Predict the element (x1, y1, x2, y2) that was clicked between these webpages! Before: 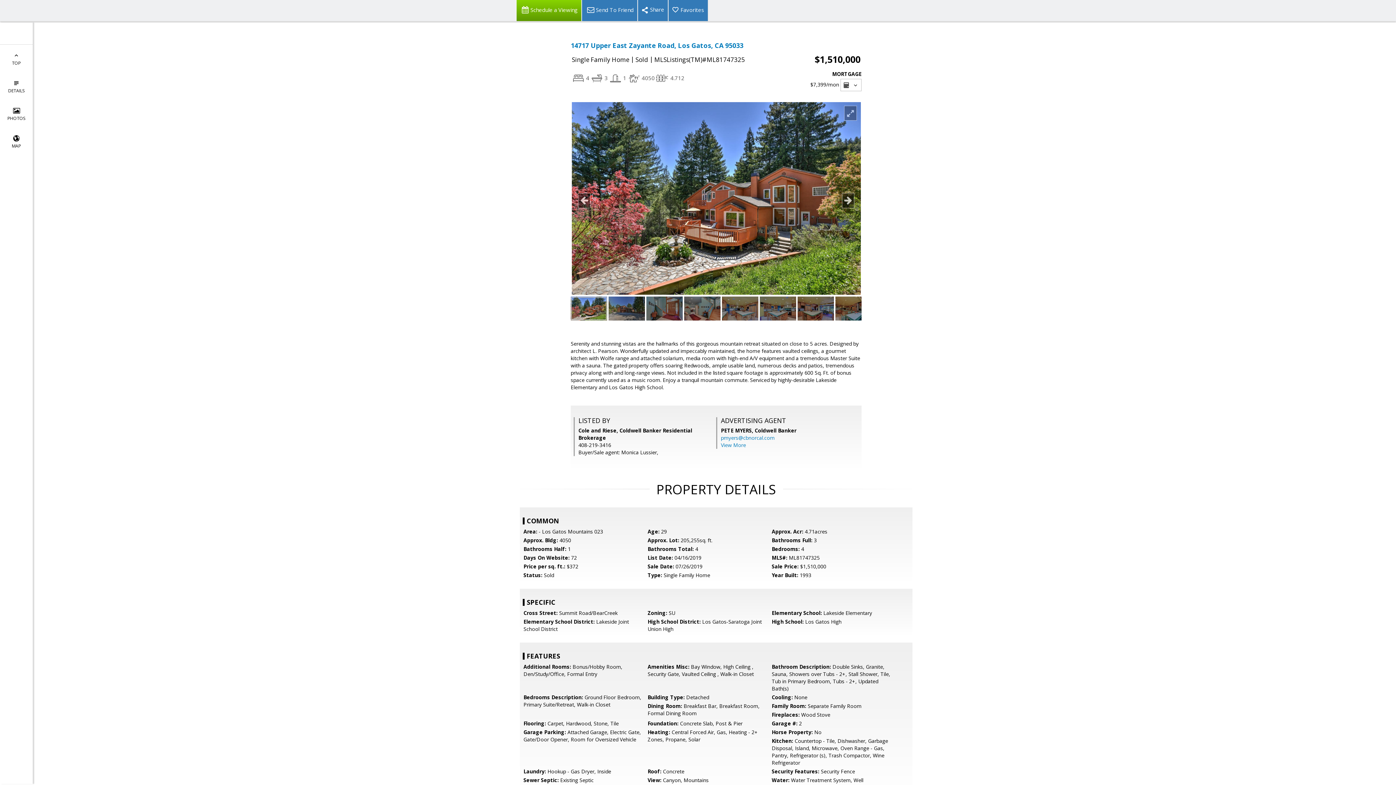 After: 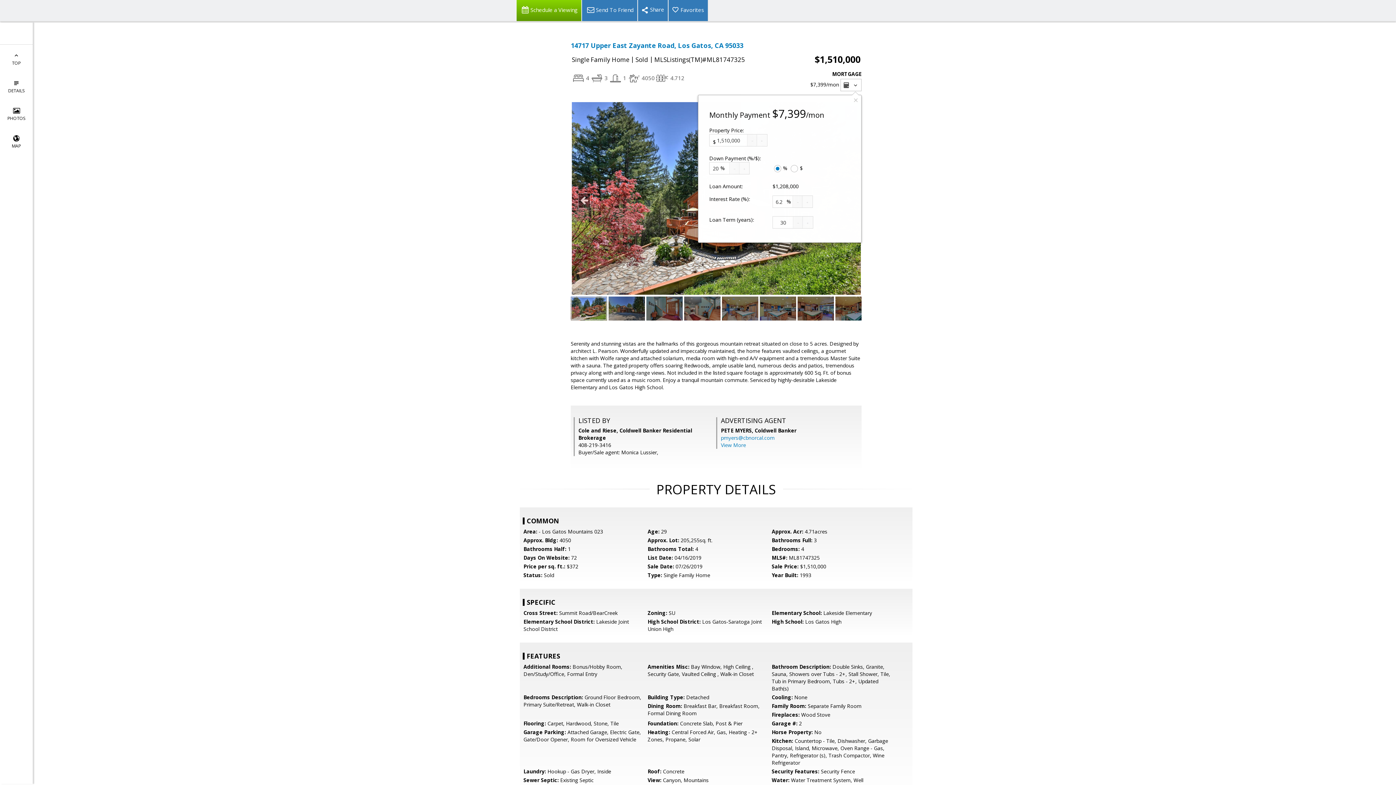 Action: label:   bbox: (840, 78, 861, 91)